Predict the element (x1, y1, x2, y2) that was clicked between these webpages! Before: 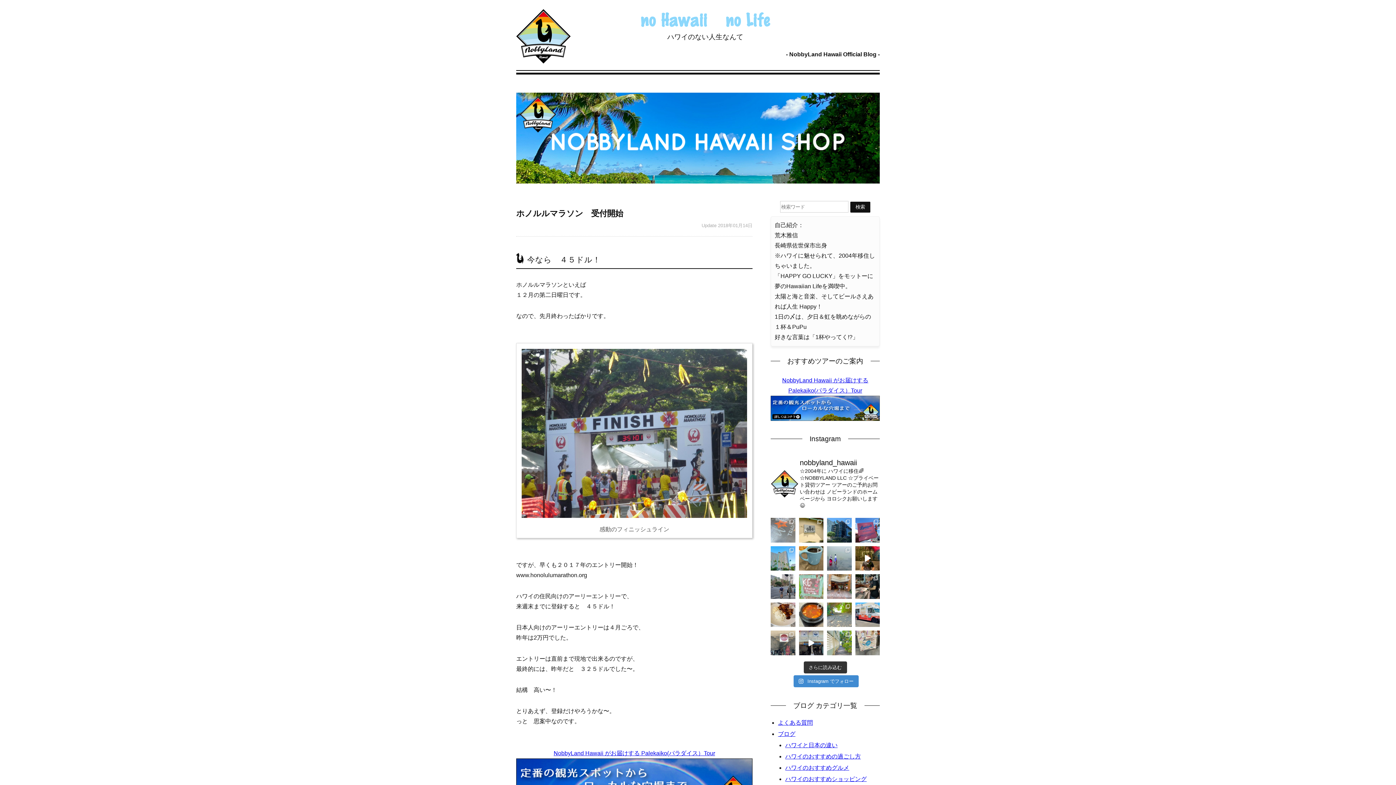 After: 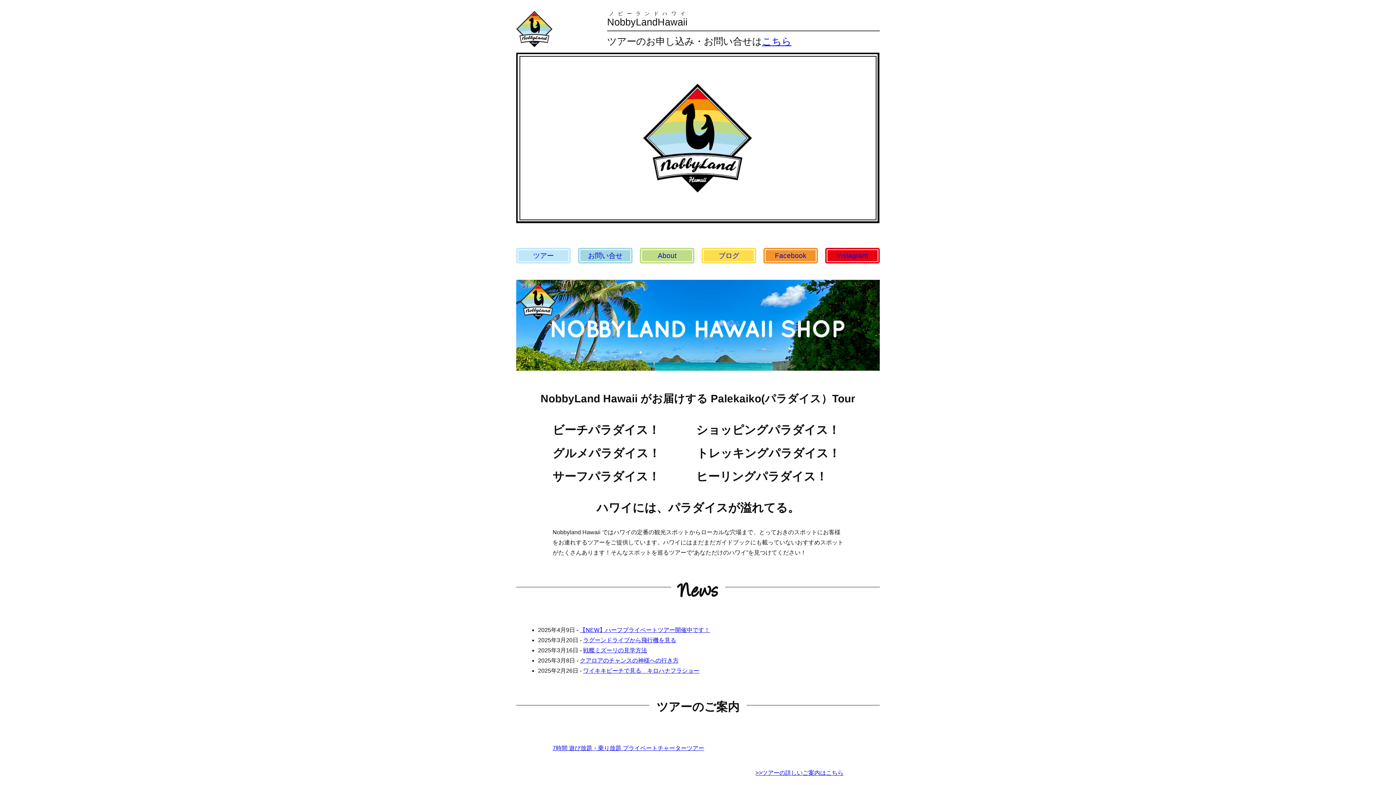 Action: bbox: (516, 58, 570, 64)